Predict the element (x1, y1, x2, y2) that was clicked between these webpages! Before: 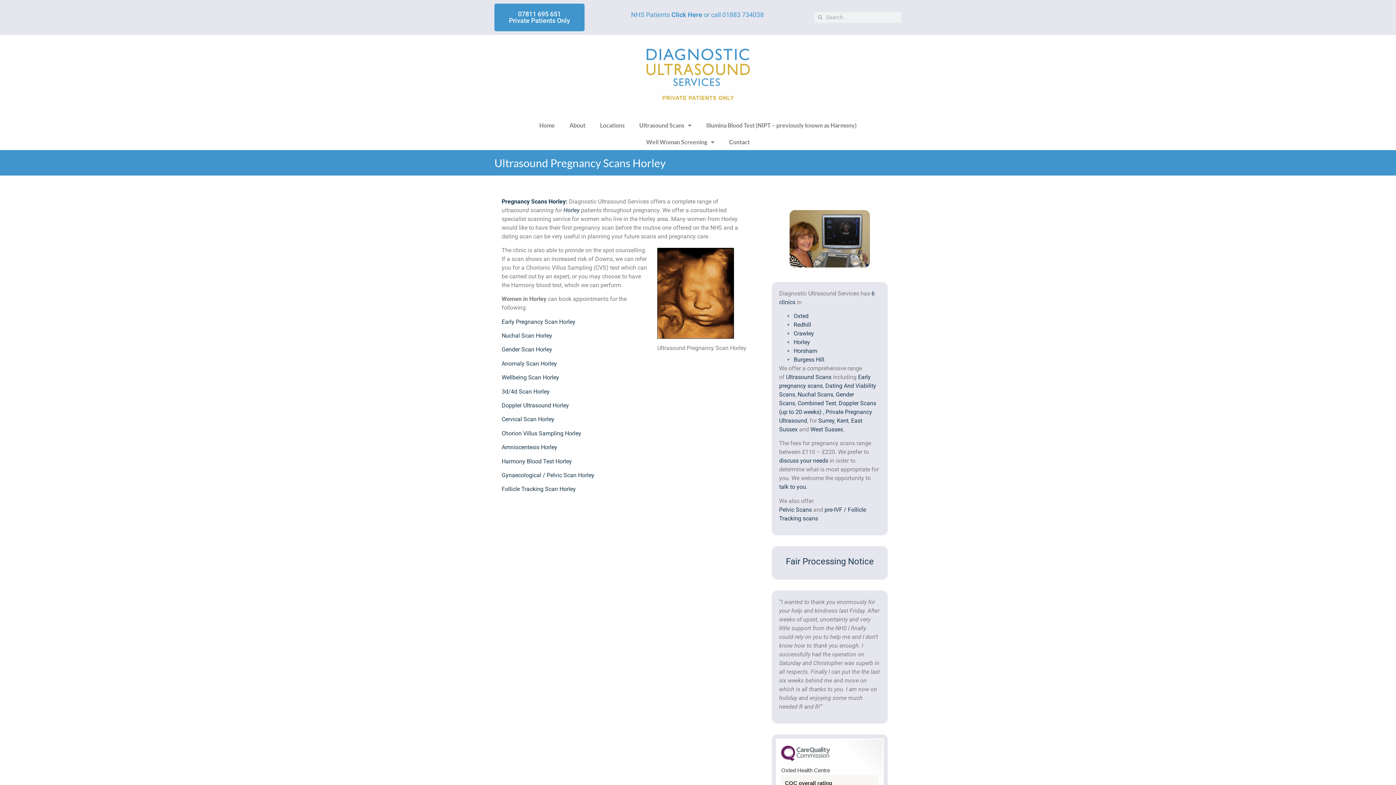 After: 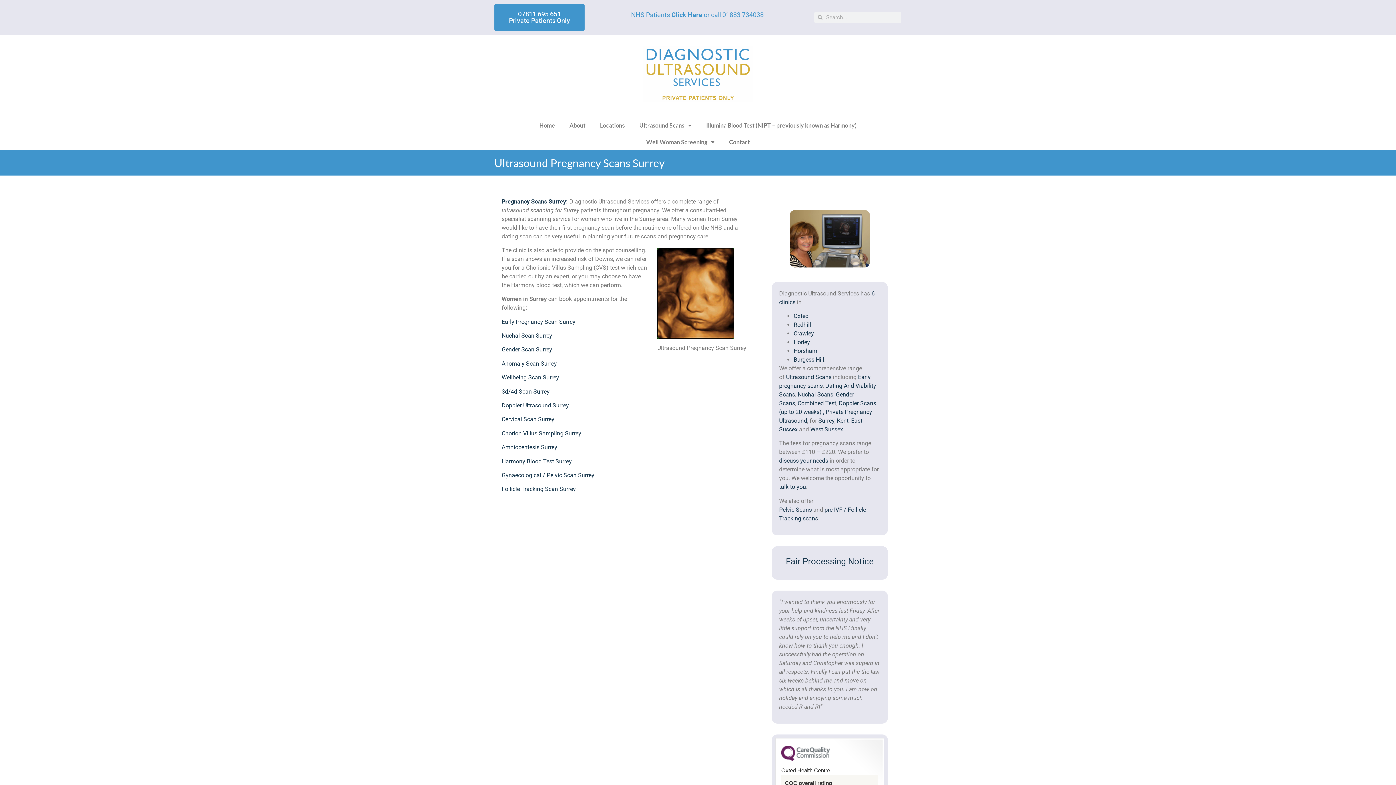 Action: label: Surrey bbox: (818, 417, 834, 424)